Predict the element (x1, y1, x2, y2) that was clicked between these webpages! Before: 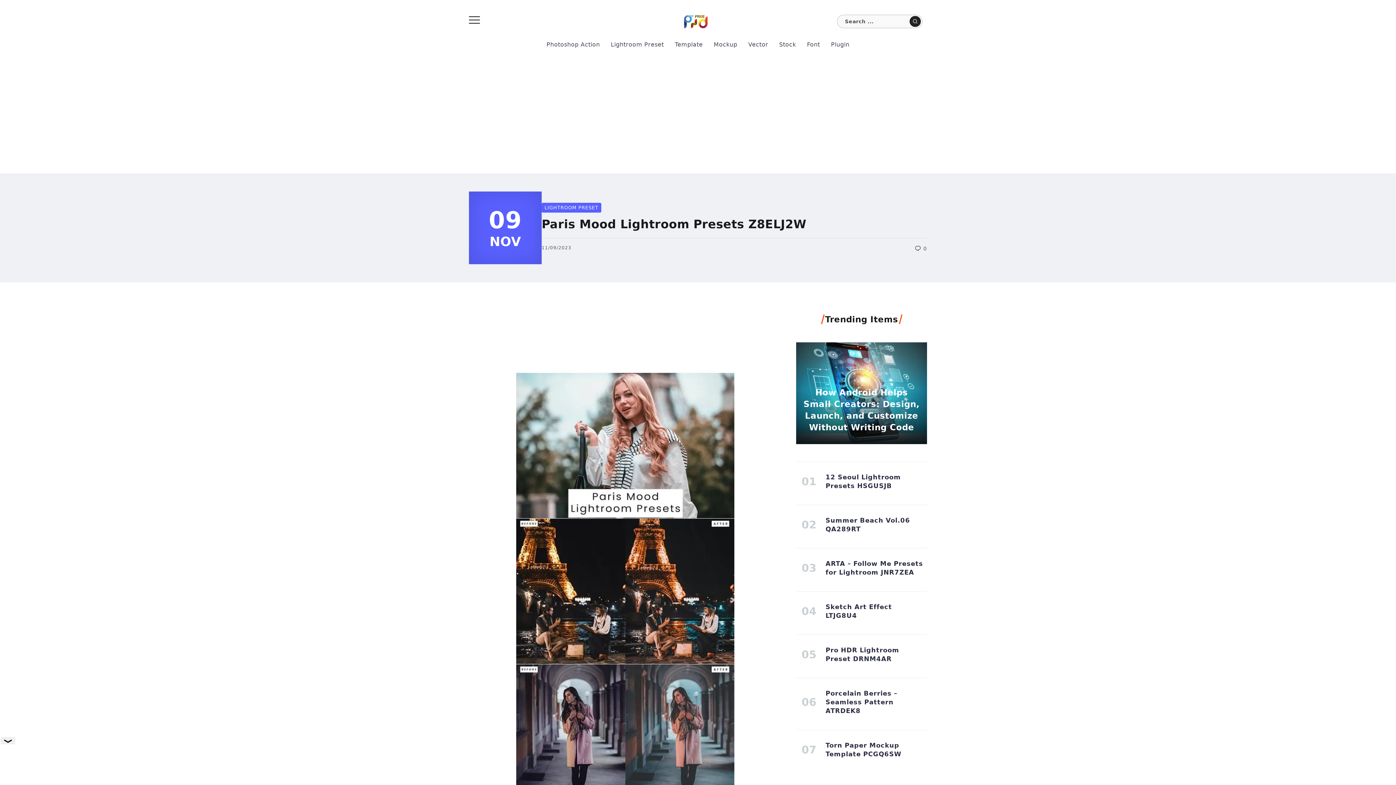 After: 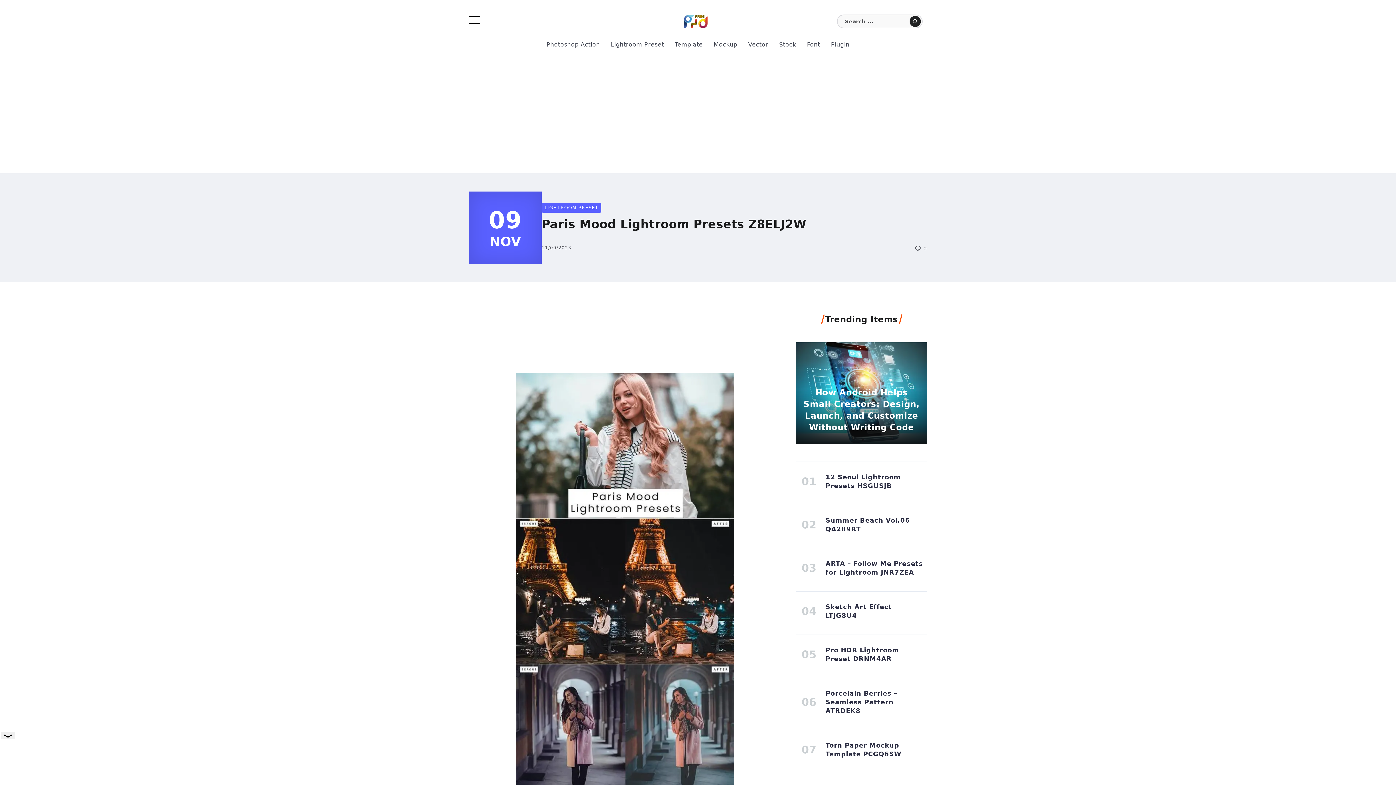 Action: label: Submit bbox: (909, 16, 921, 26)